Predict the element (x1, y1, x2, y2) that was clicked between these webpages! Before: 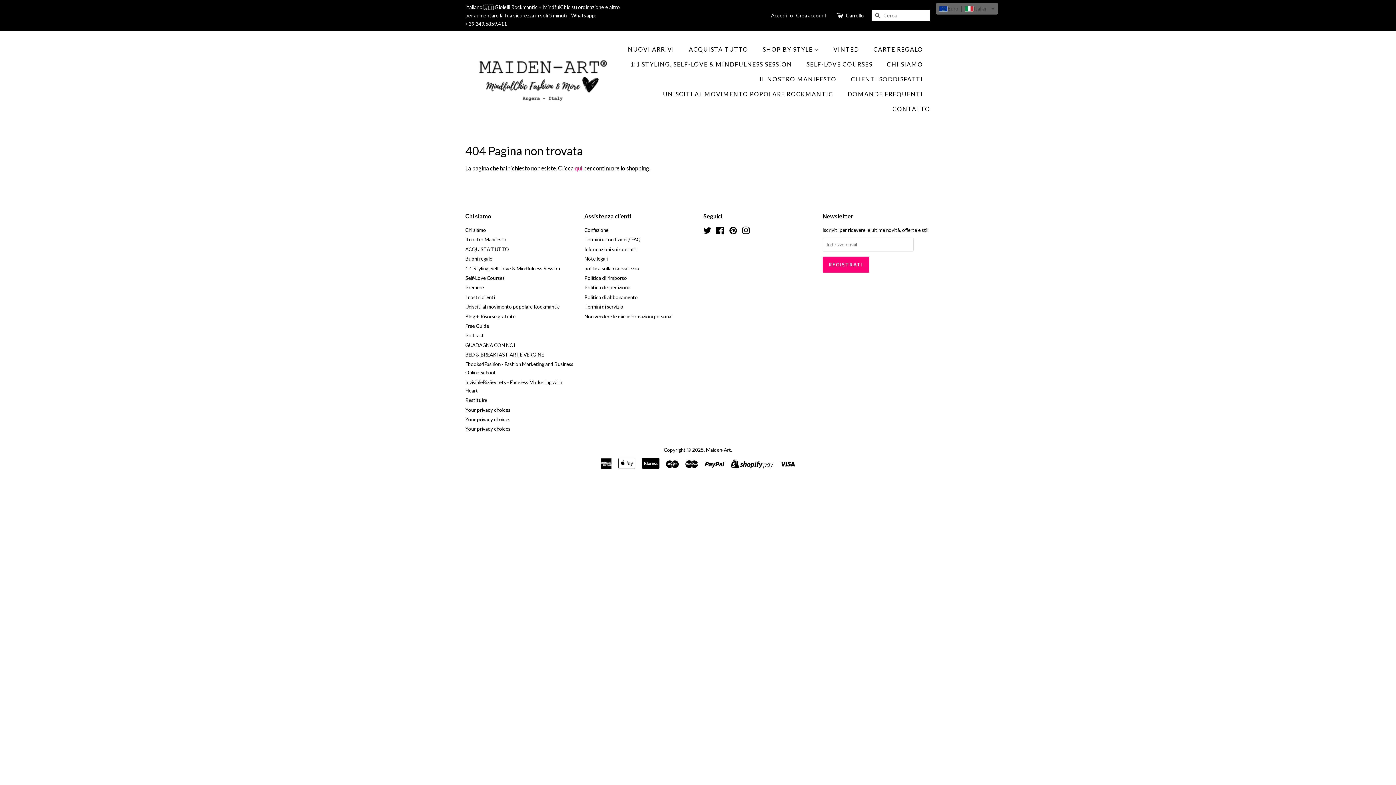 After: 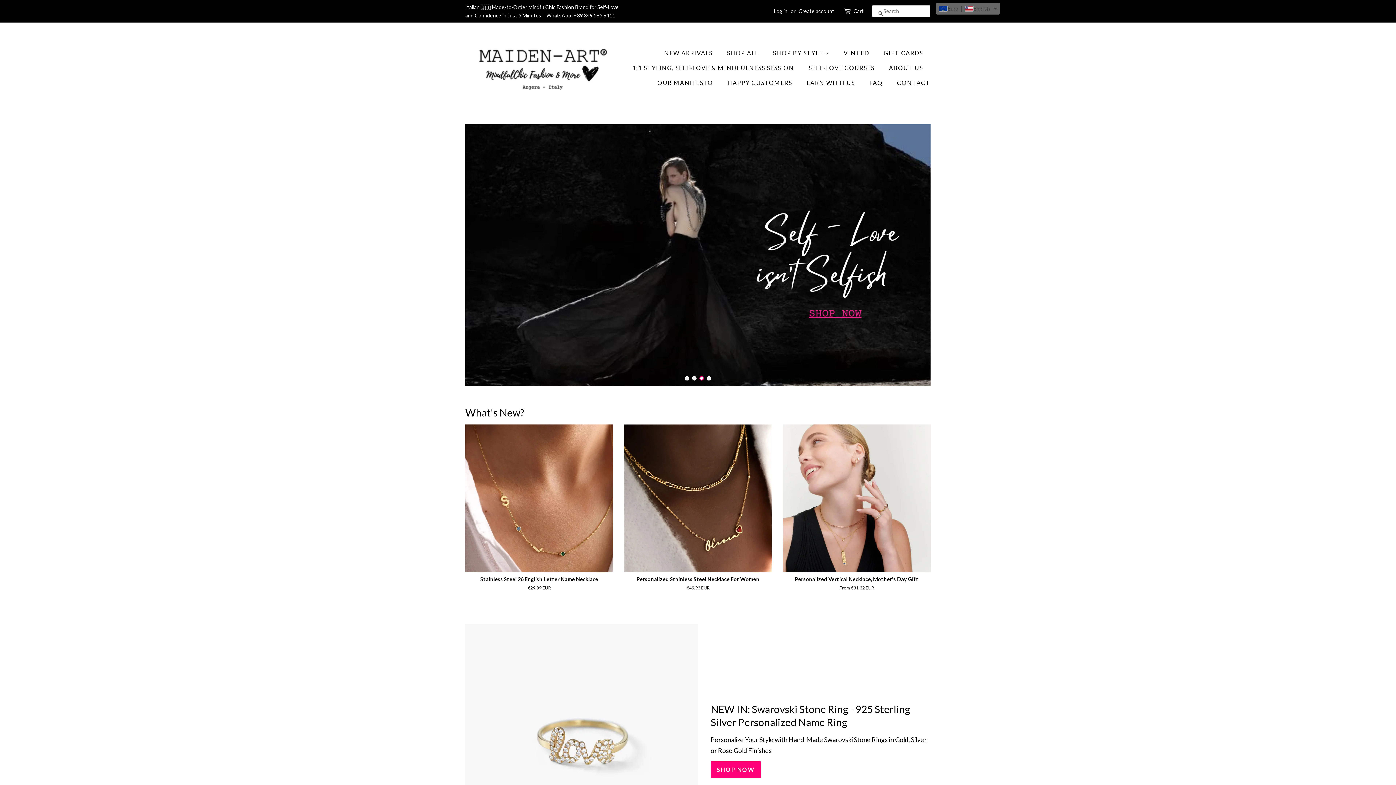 Action: bbox: (706, 447, 731, 453) label: Maiden-Art